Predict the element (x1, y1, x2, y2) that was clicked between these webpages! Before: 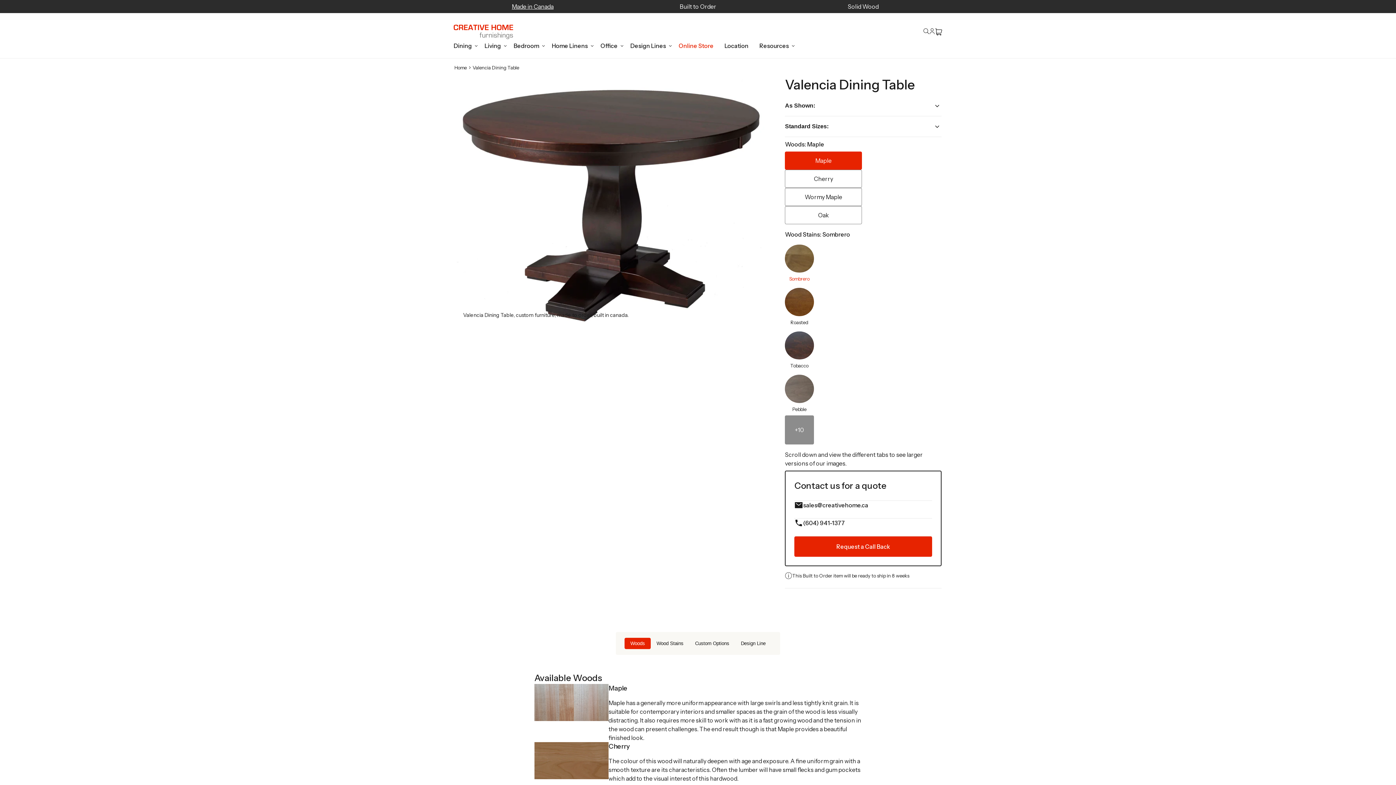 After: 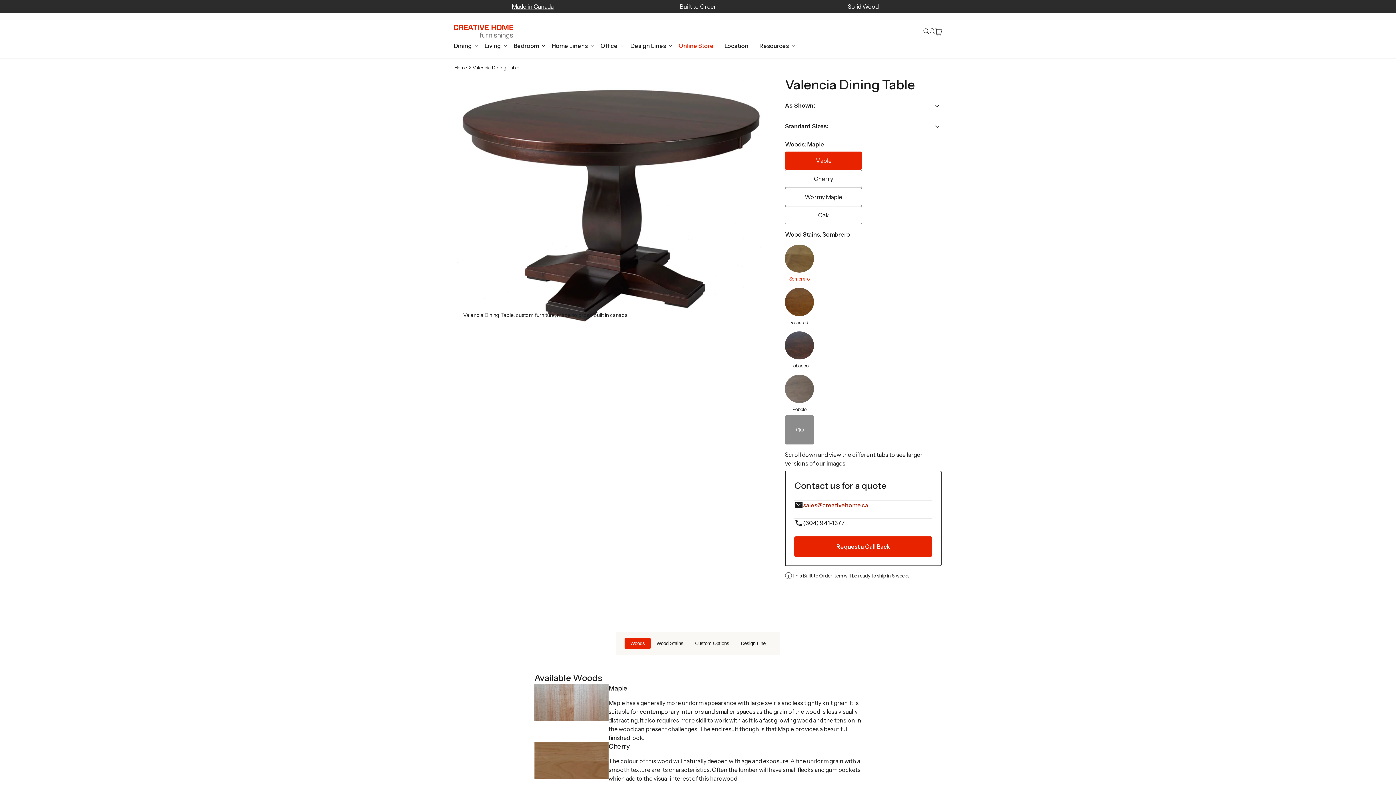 Action: bbox: (794, 501, 932, 518) label: sales@creativehome.ca